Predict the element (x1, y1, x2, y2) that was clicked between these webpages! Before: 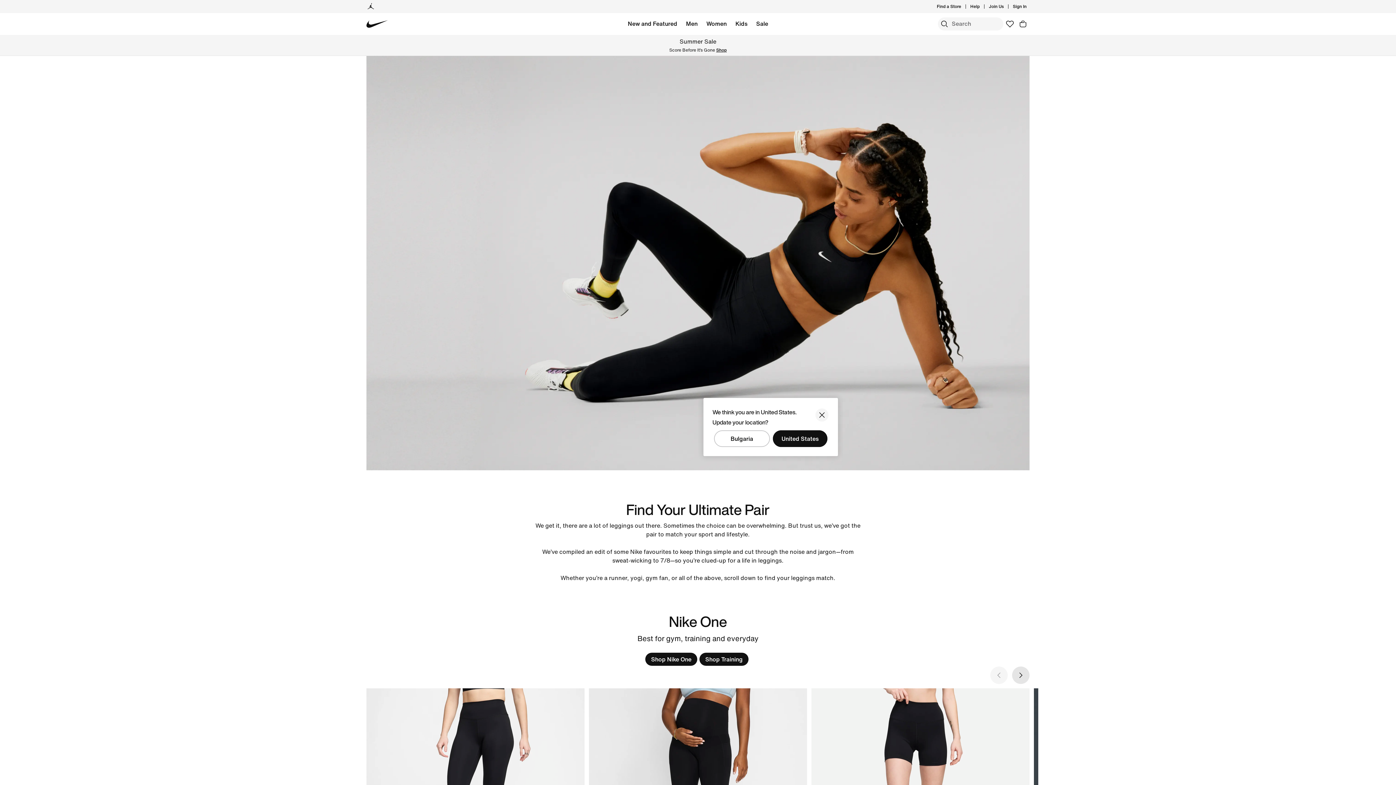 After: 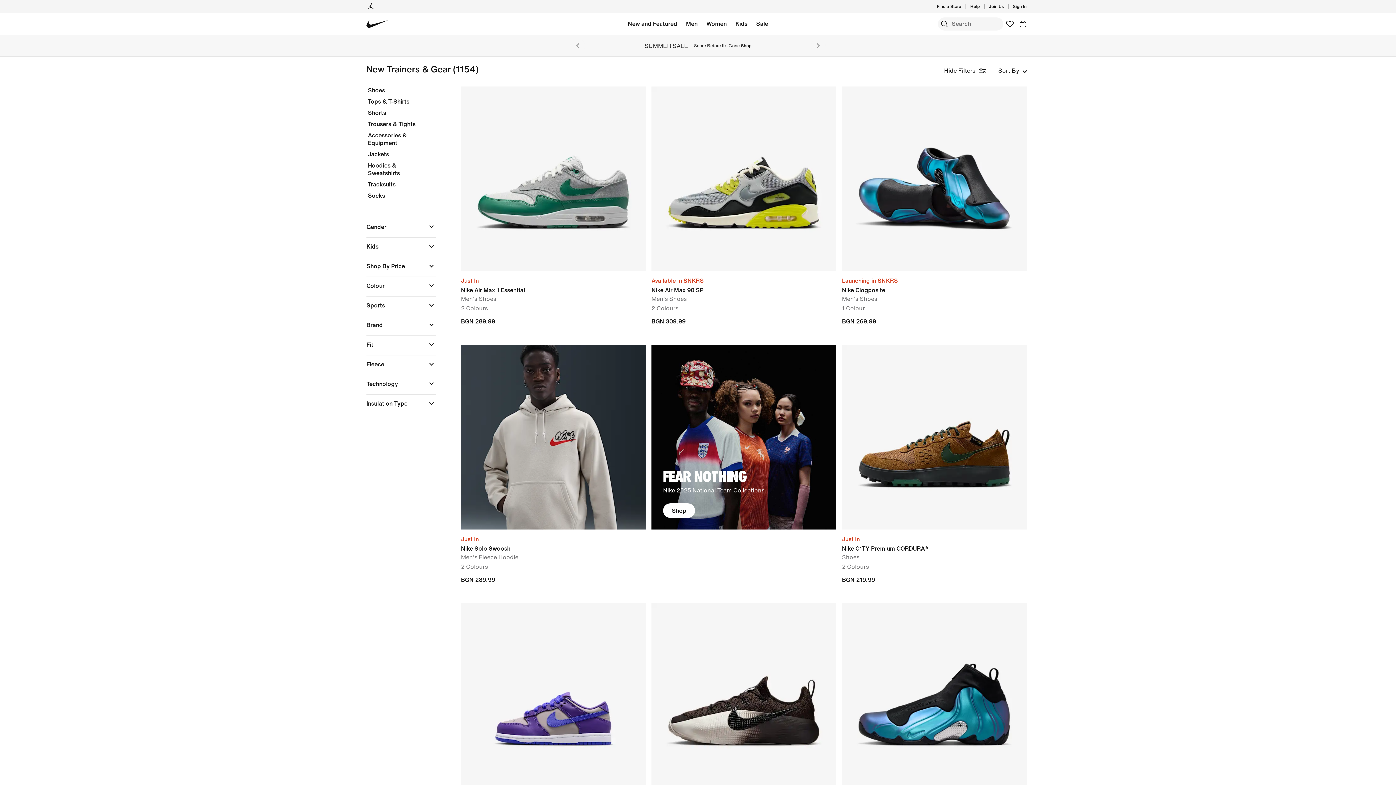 Action: bbox: (628, 18, 677, 29) label: New and Featured